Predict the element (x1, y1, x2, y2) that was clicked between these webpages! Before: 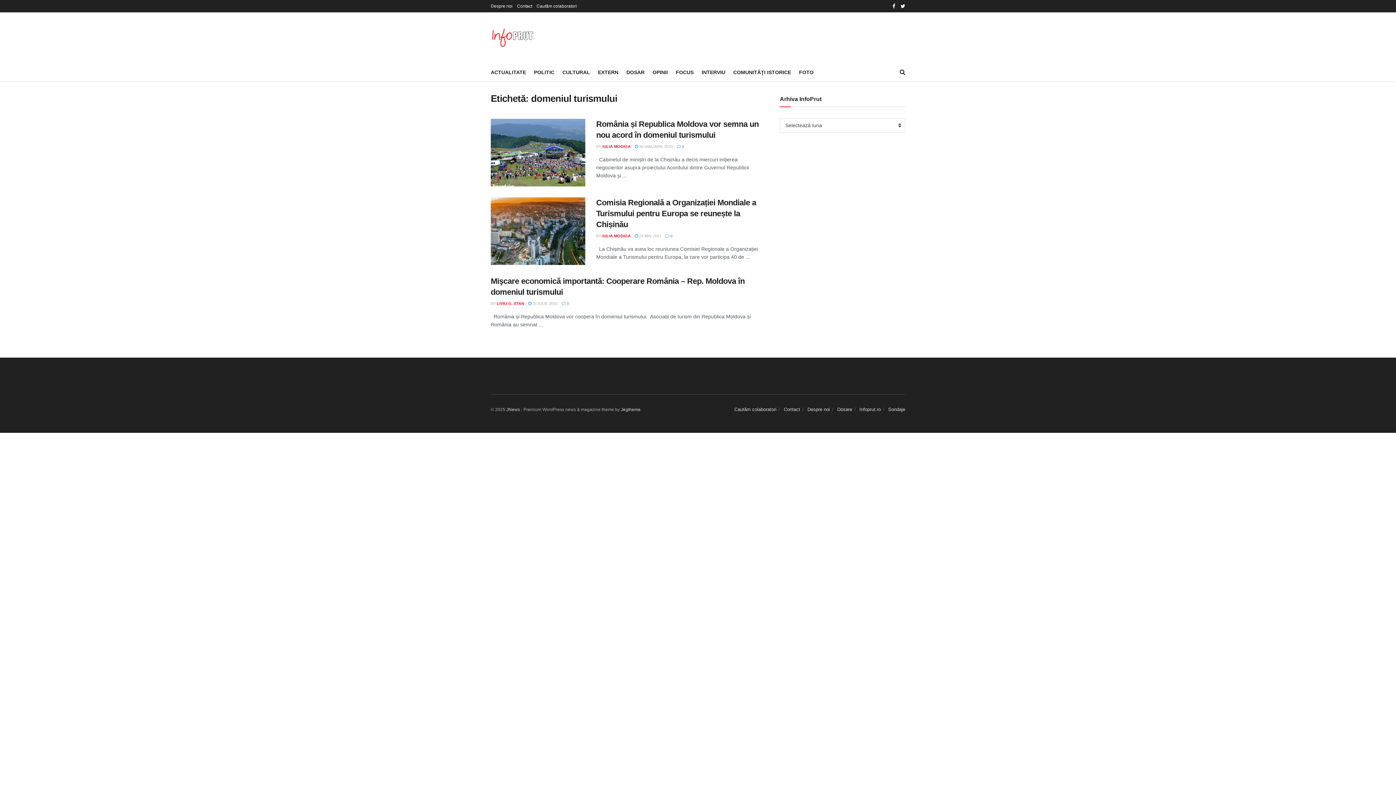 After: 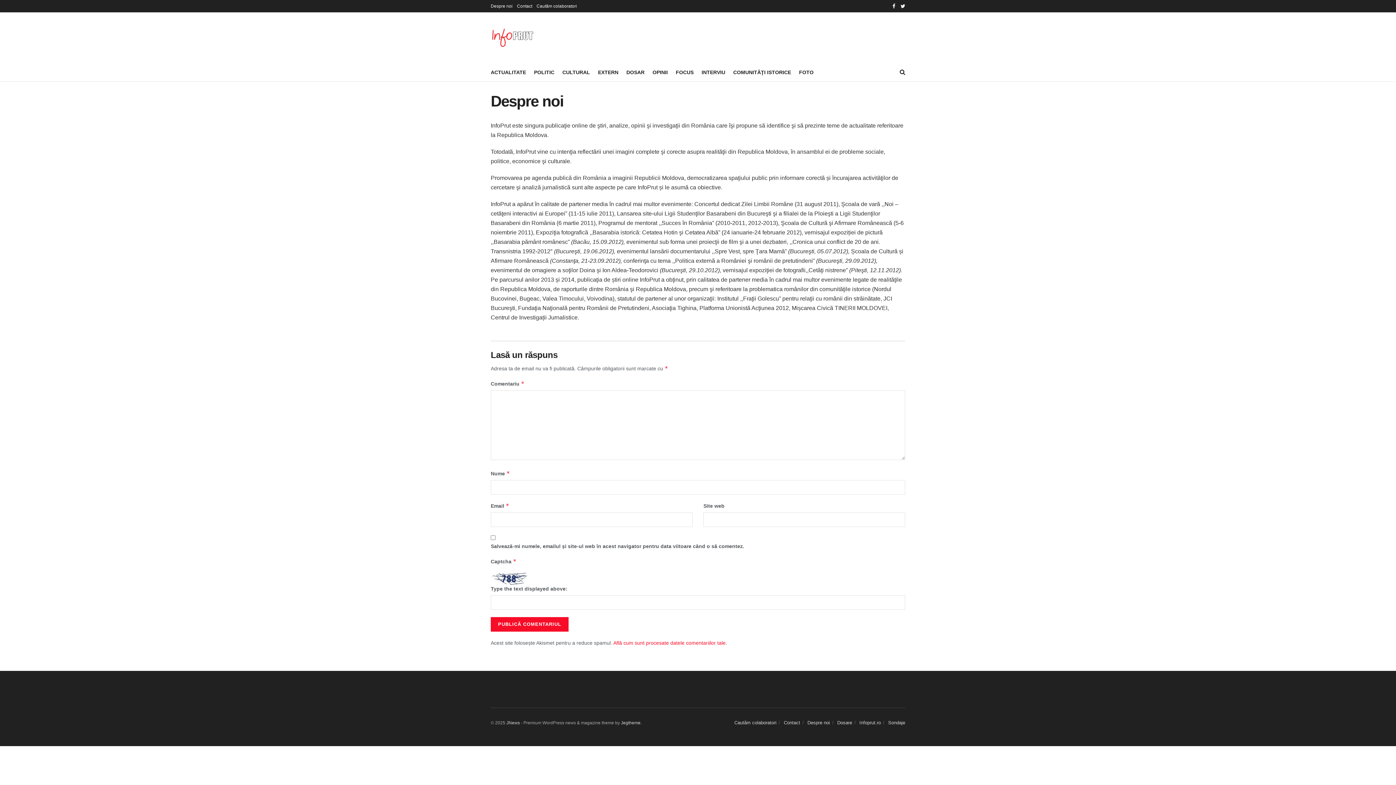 Action: bbox: (490, 0, 512, 12) label: Despre noi